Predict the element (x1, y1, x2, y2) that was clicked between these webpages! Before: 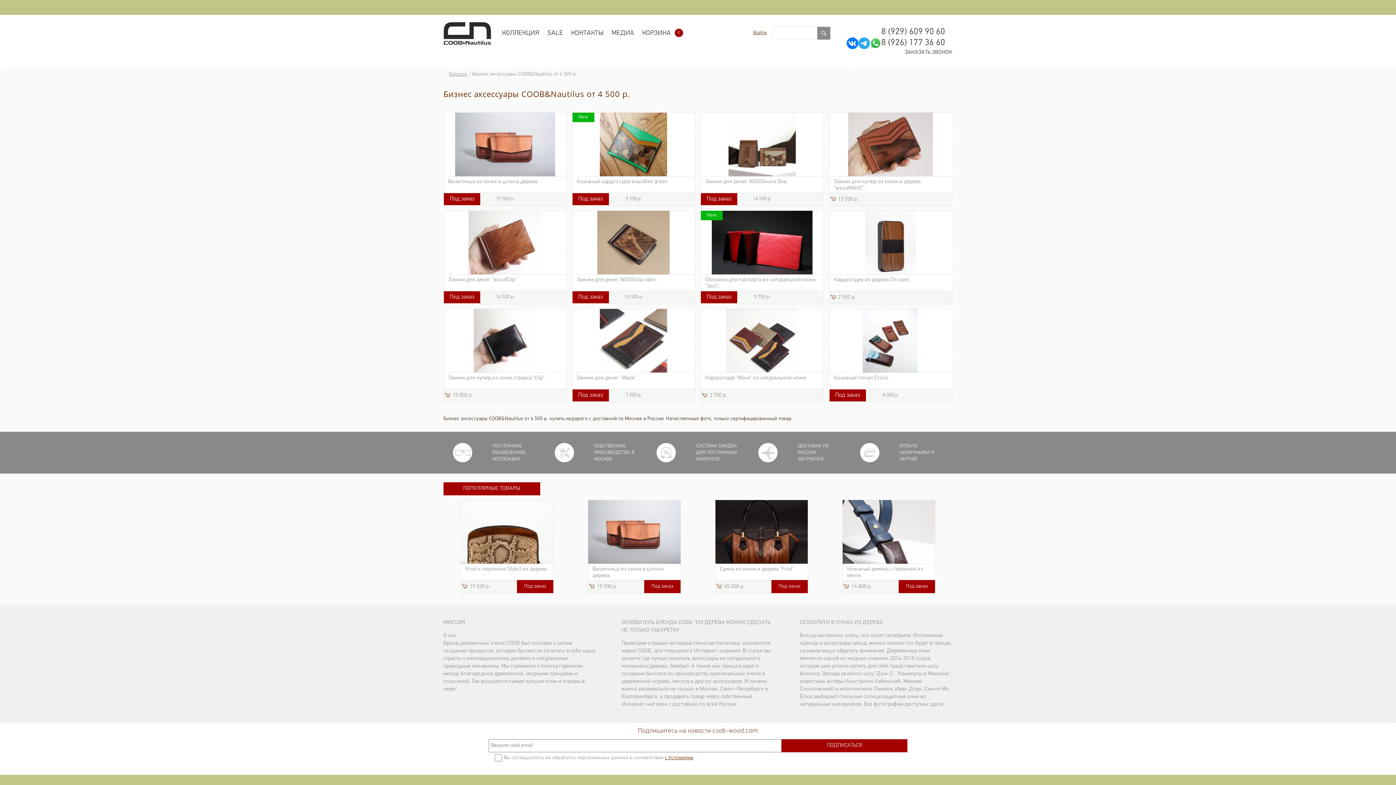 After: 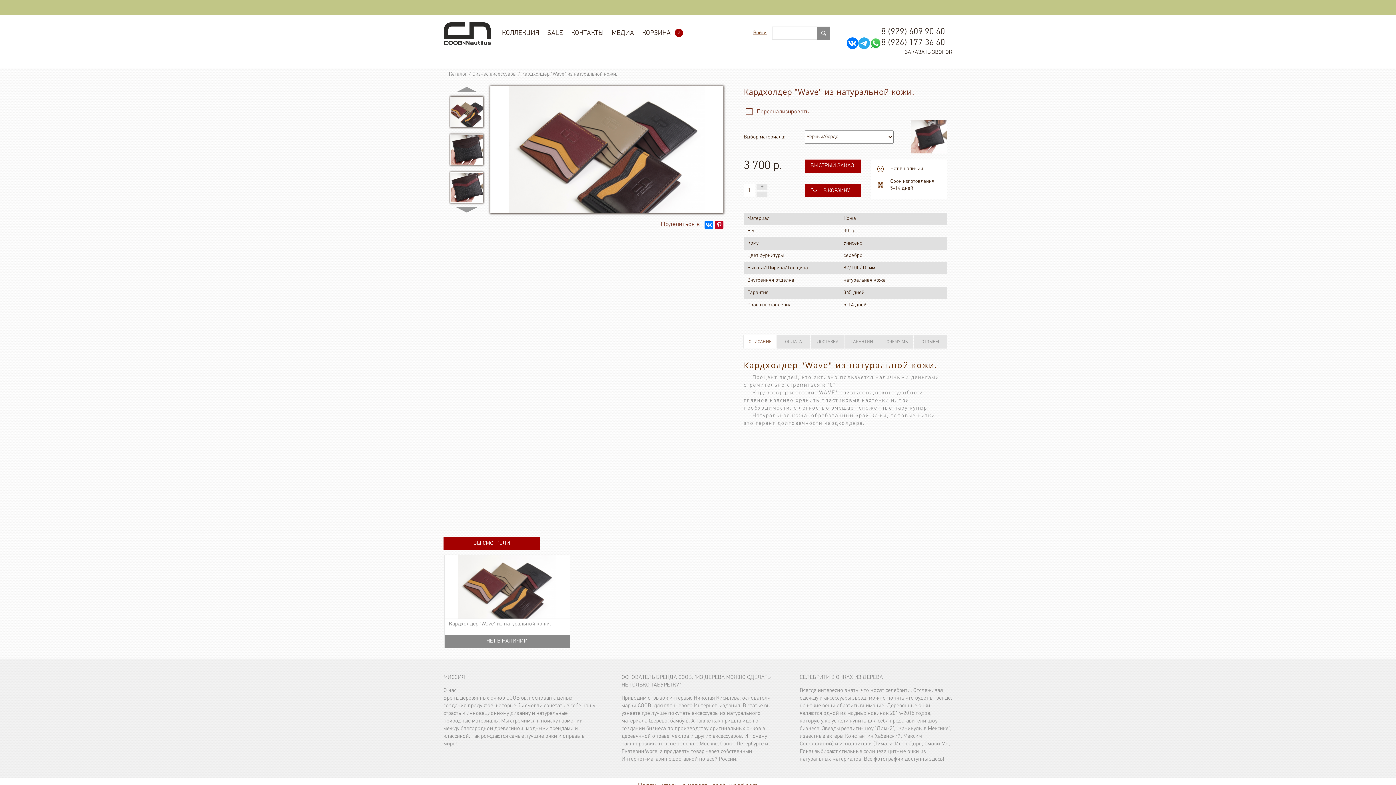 Action: bbox: (718, 309, 736, 372)